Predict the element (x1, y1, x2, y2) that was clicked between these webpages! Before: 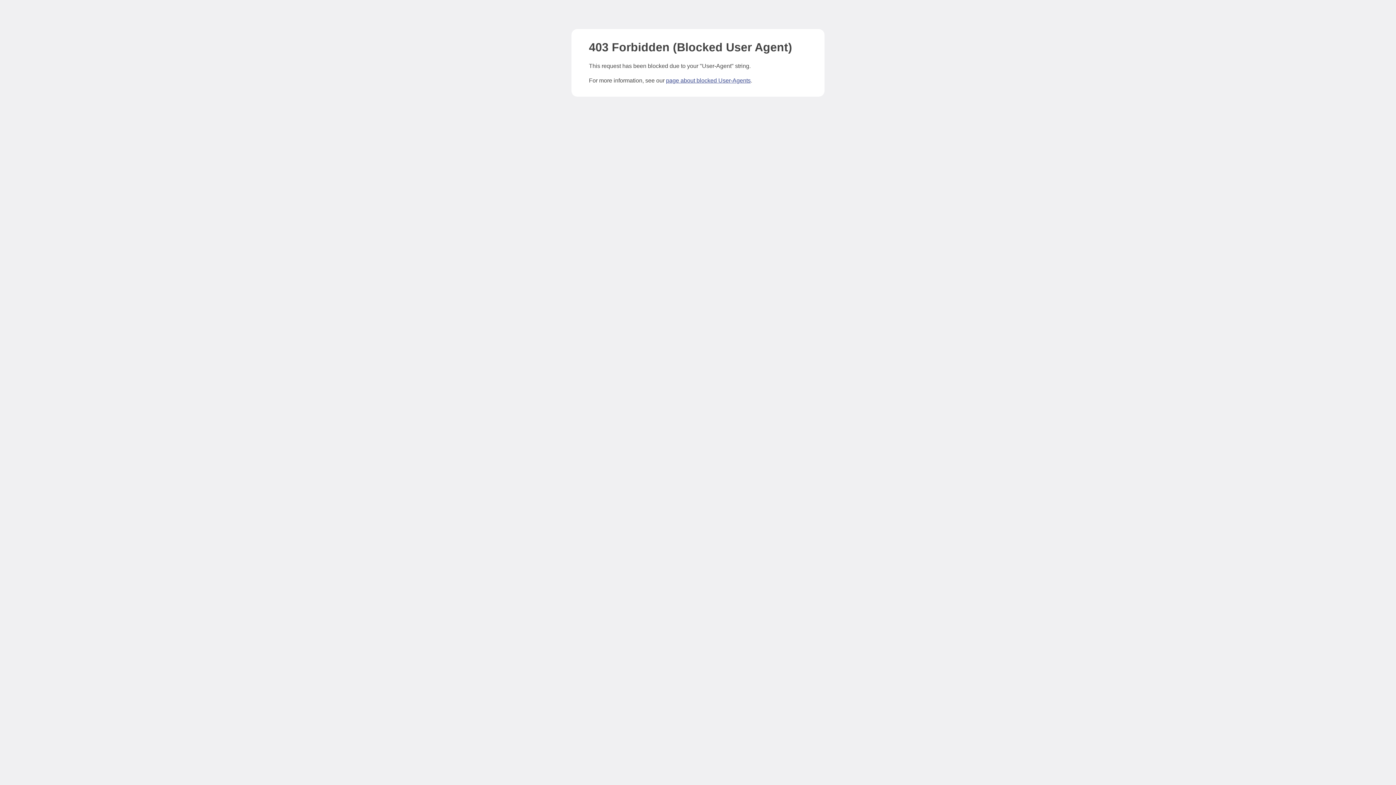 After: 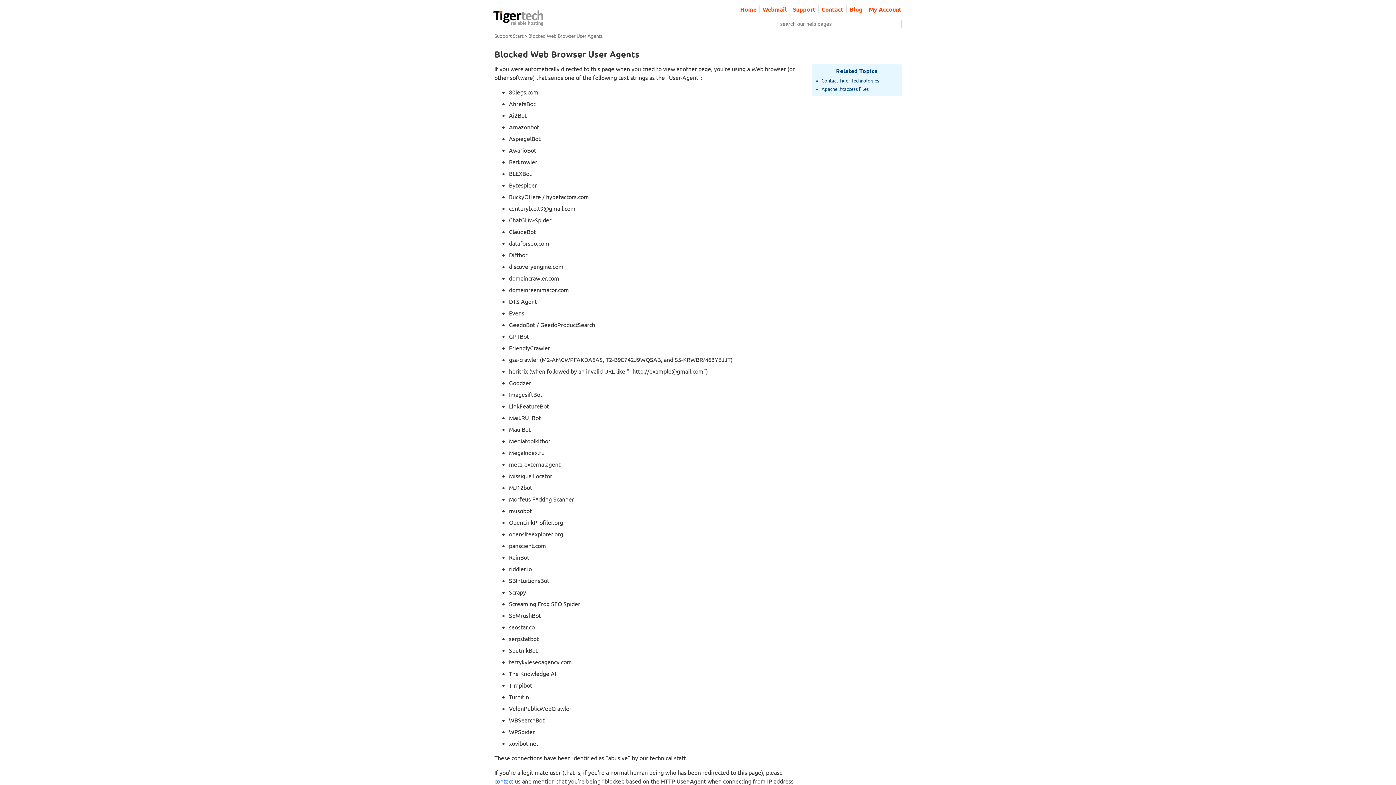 Action: bbox: (666, 77, 750, 83) label: page about blocked User-Agents